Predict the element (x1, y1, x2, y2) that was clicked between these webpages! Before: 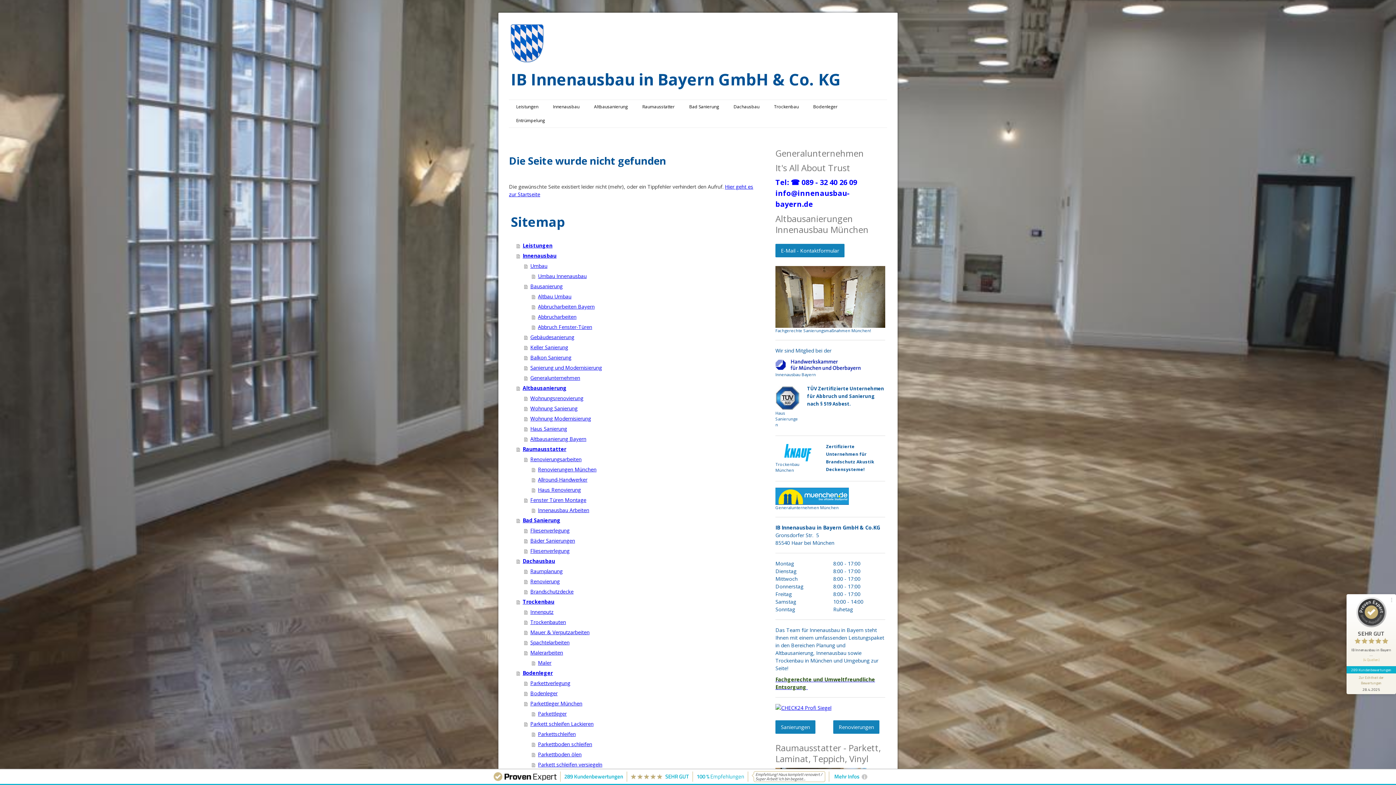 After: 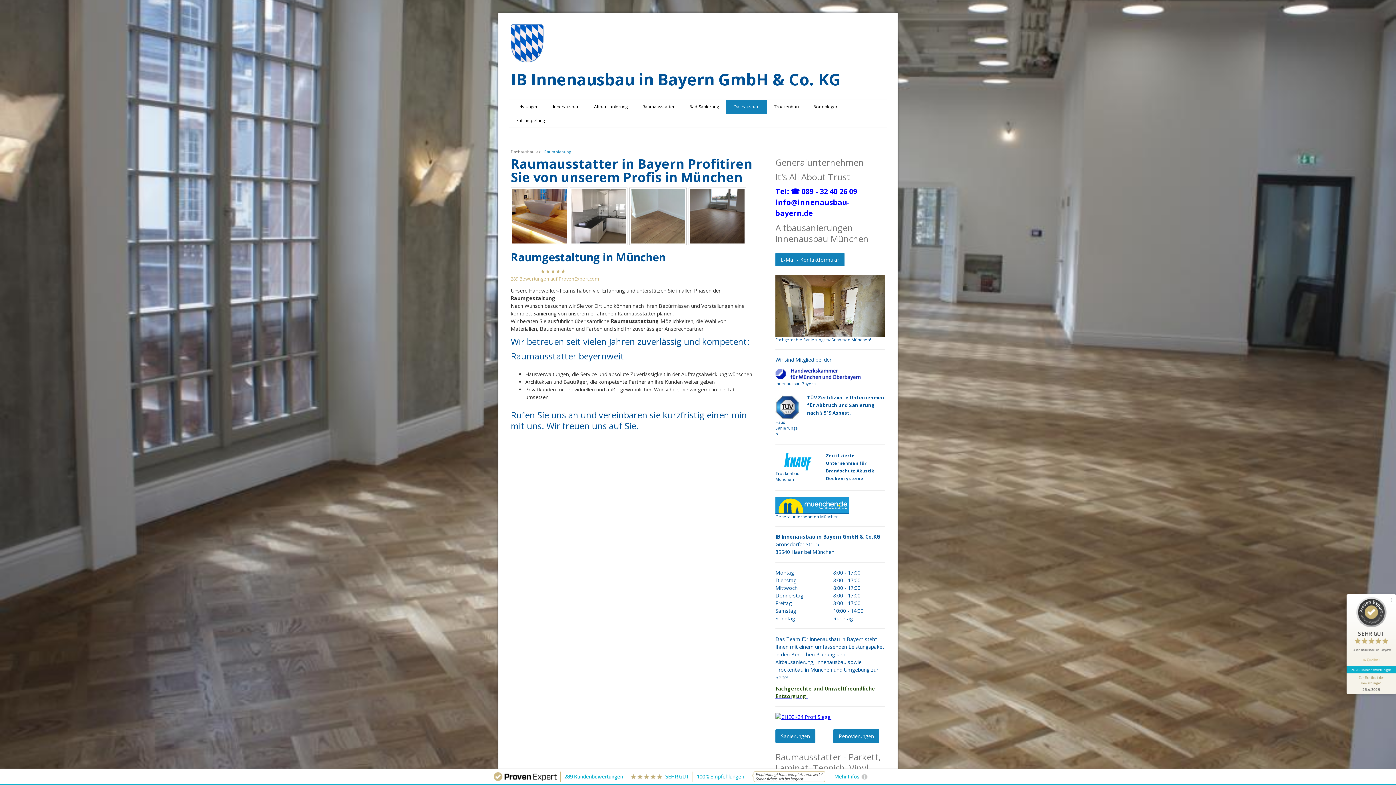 Action: bbox: (524, 566, 754, 576) label: Raumplanung